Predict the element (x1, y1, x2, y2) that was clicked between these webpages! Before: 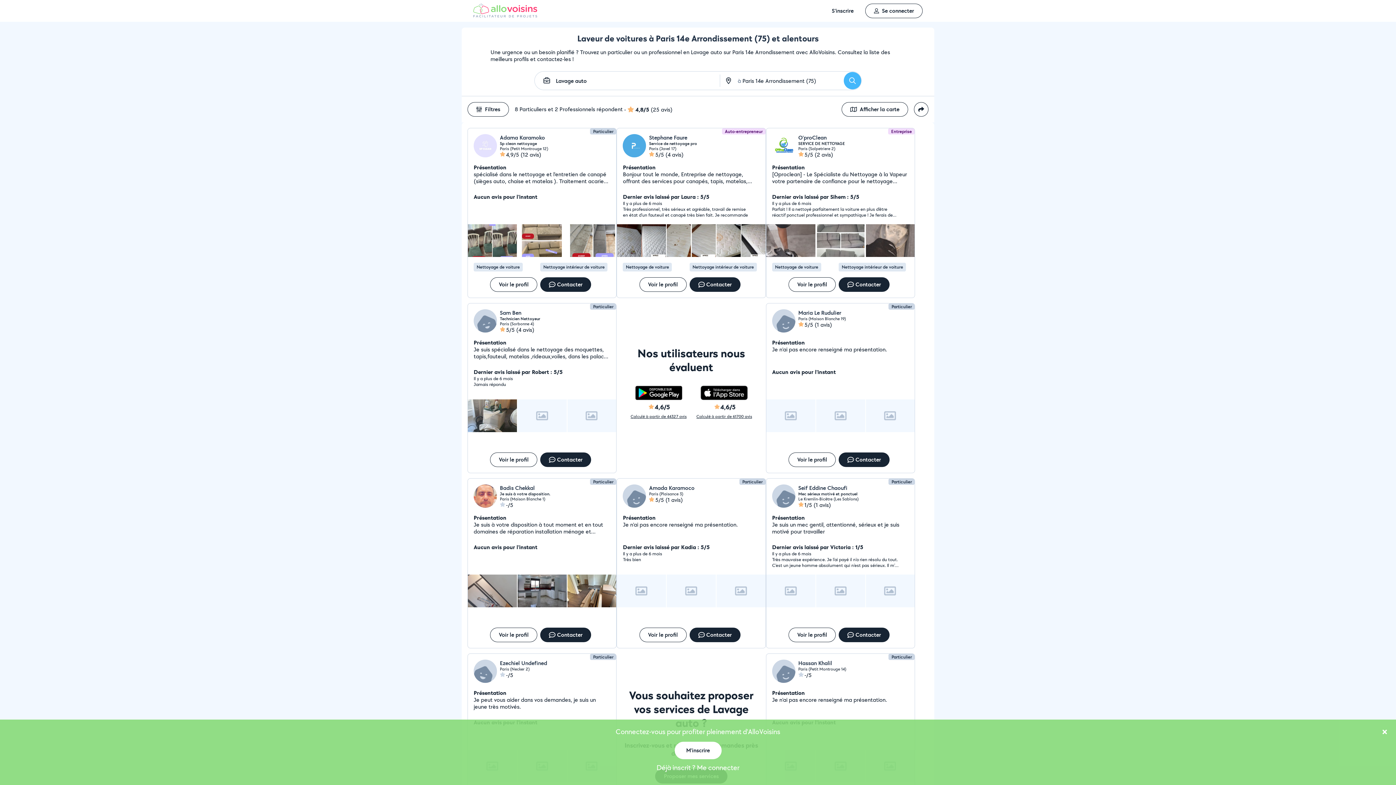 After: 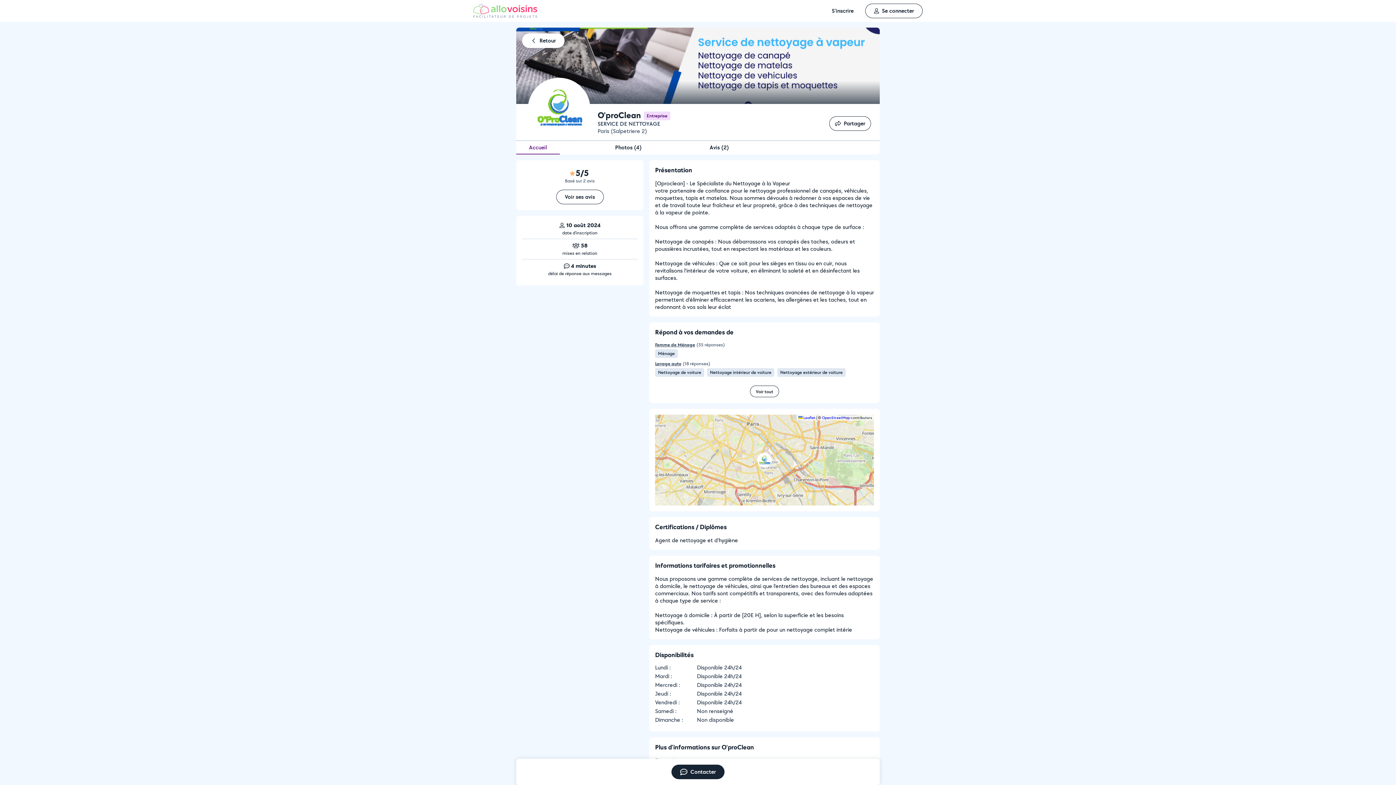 Action: label: Voir le profil bbox: (788, 277, 836, 292)